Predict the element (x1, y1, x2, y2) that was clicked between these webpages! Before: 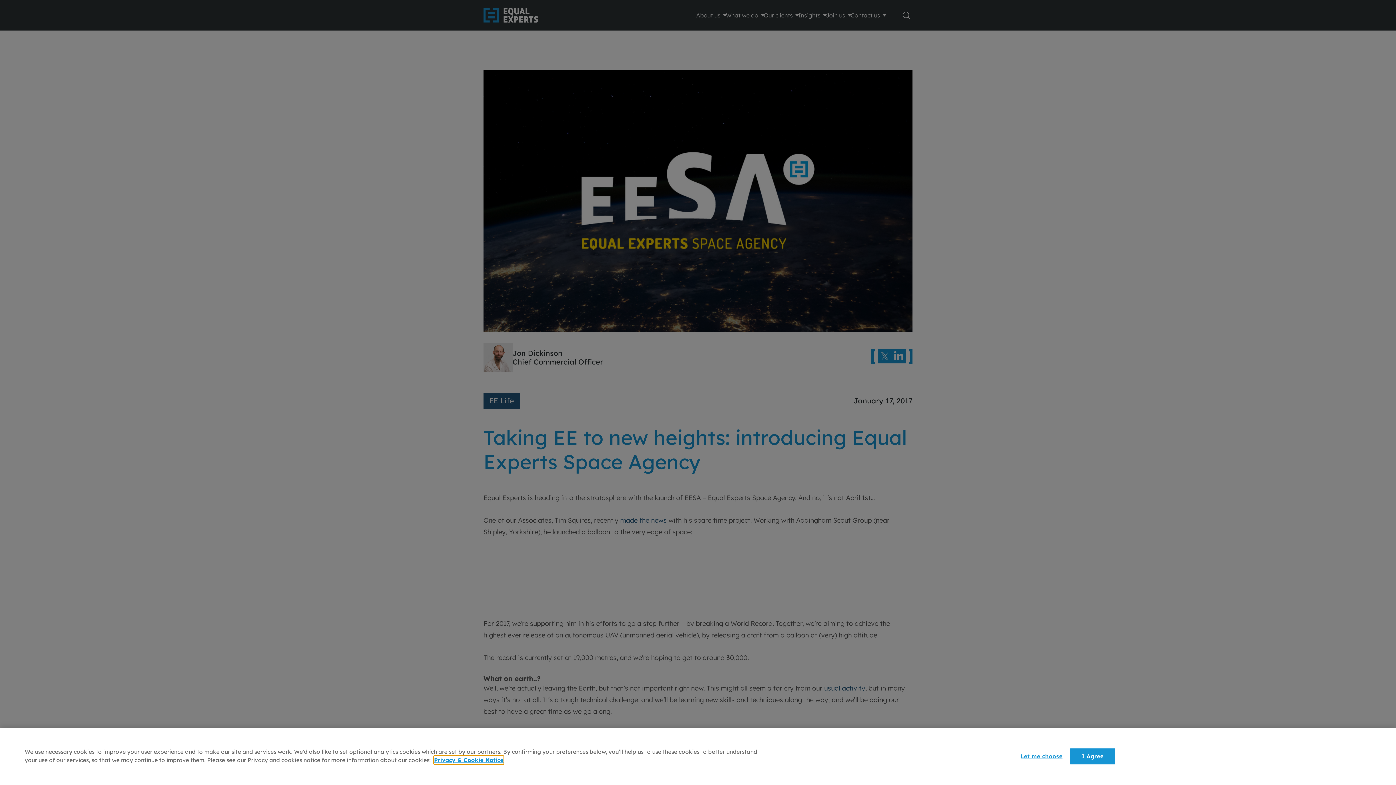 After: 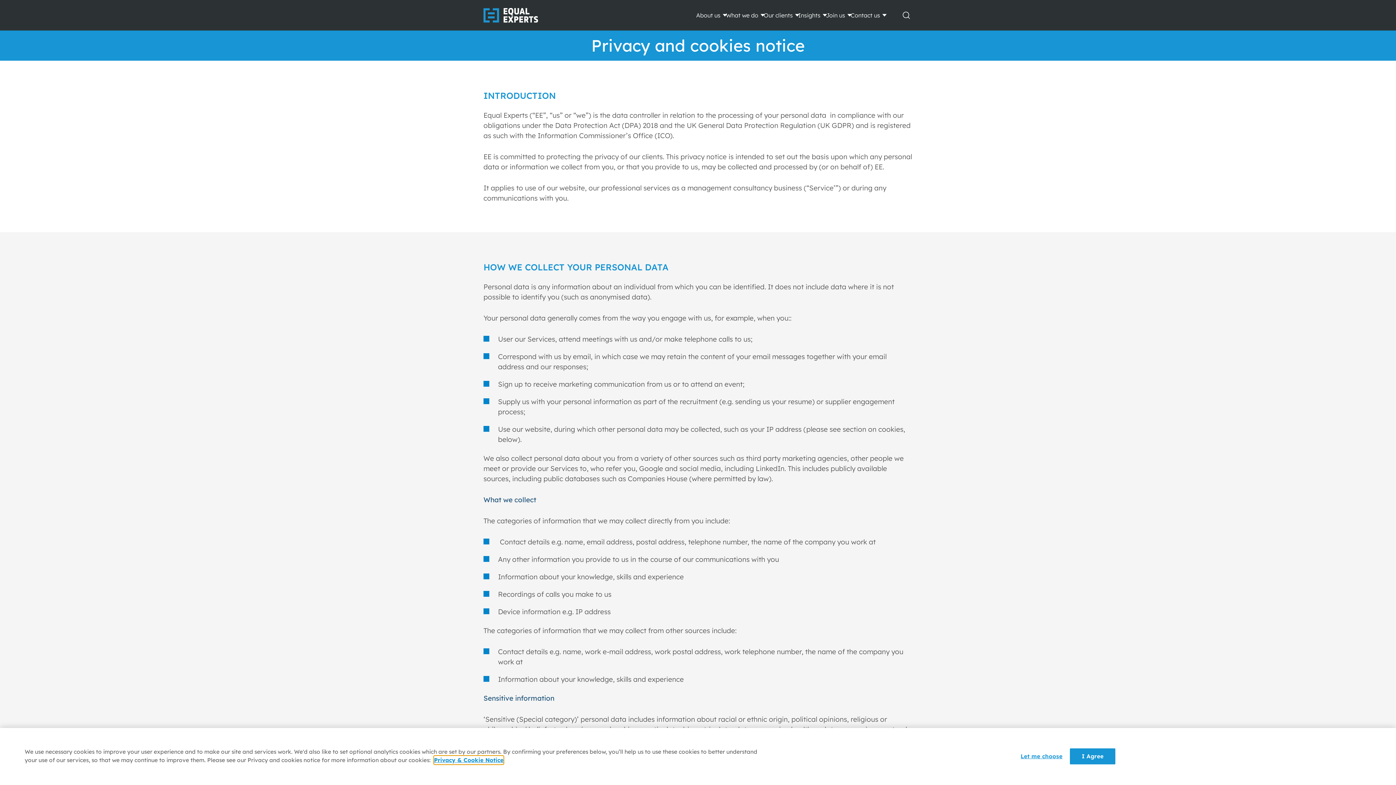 Action: bbox: (434, 756, 503, 764) label: Privacy & Cookie Notice